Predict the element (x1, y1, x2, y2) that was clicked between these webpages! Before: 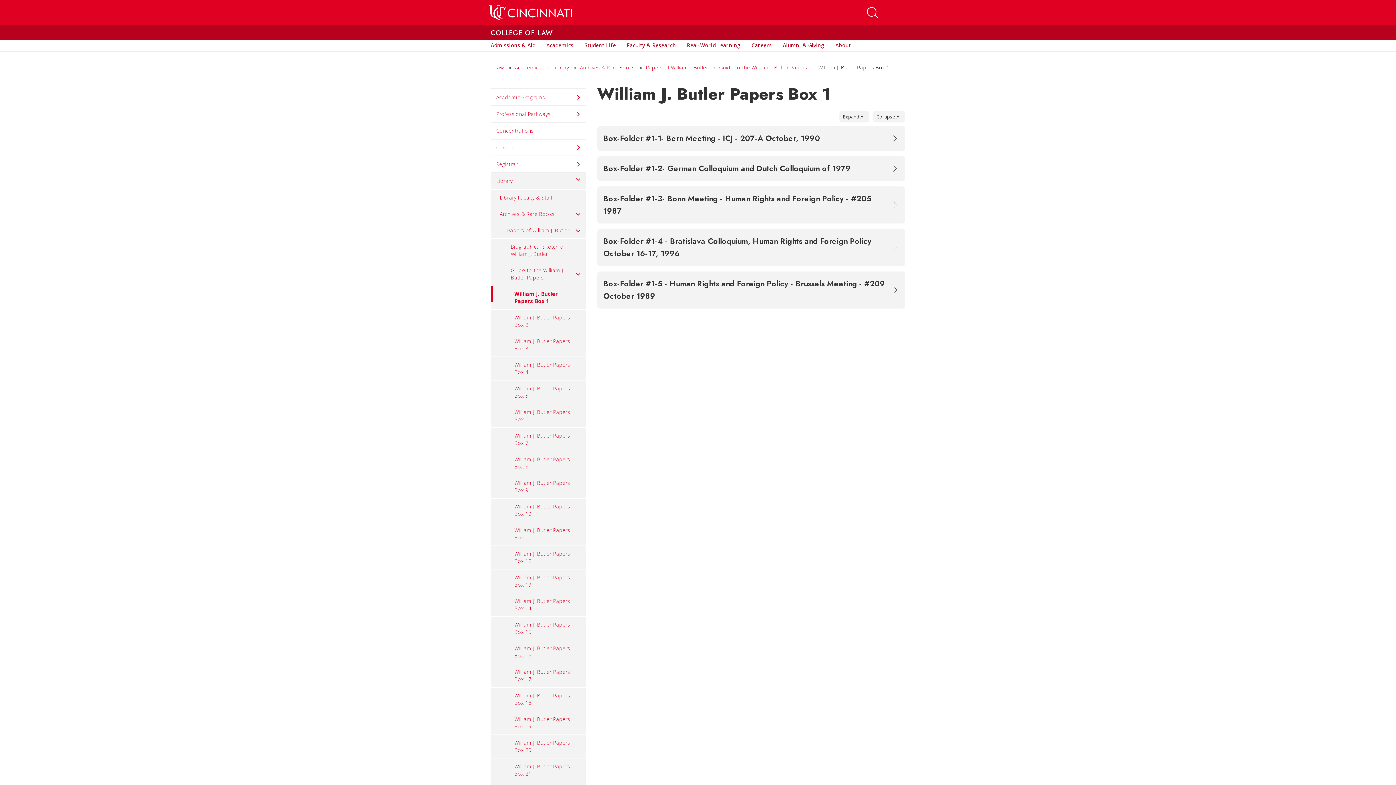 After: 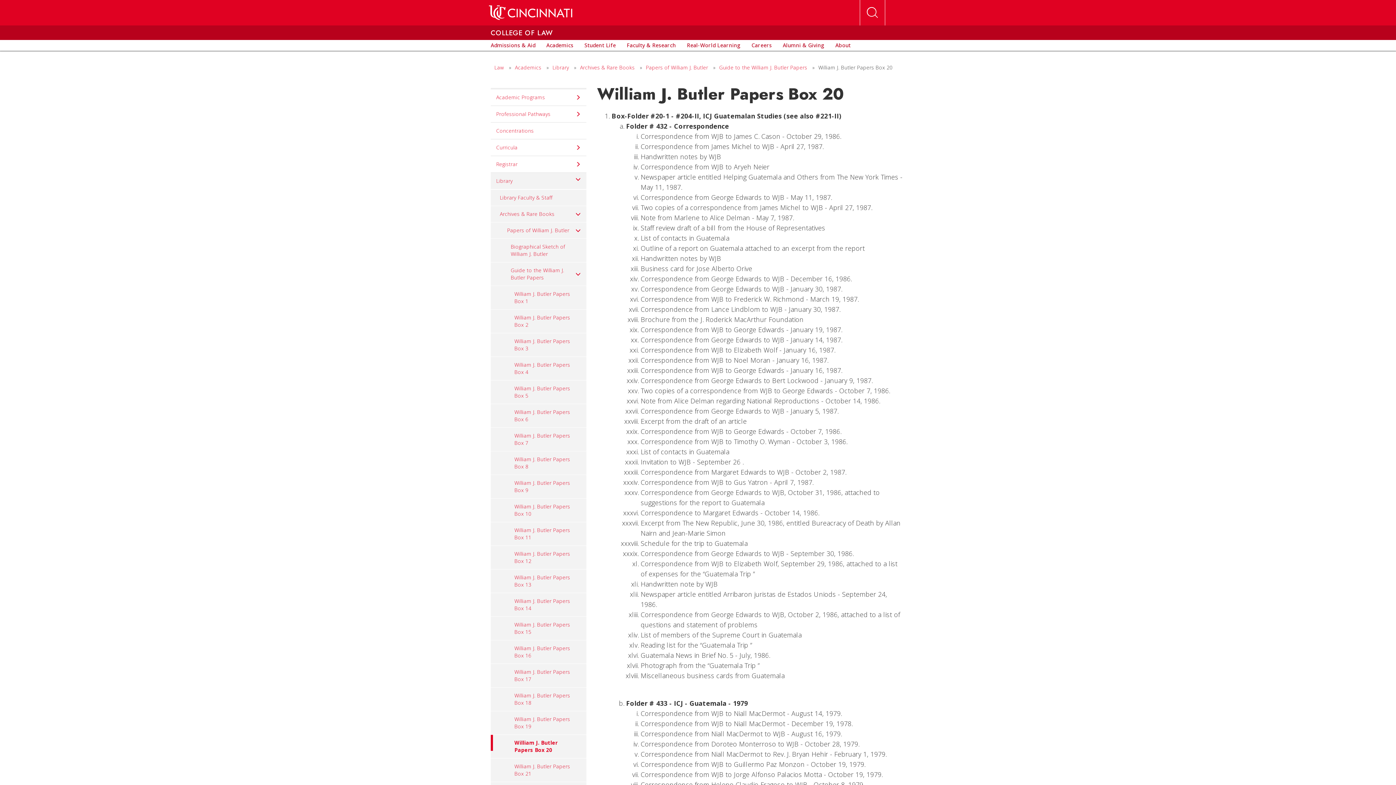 Action: label: William J. Butler Papers Box 20 bbox: (490, 735, 586, 758)